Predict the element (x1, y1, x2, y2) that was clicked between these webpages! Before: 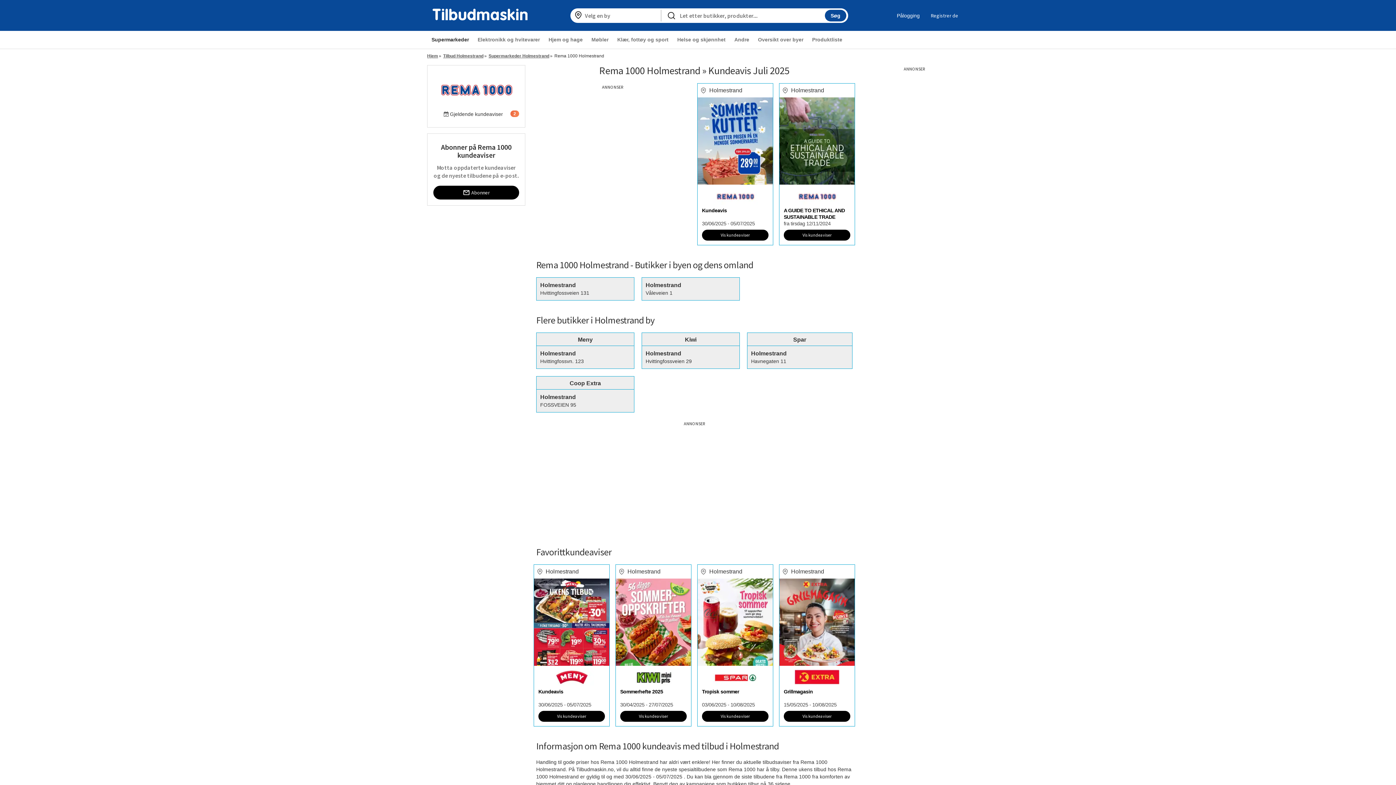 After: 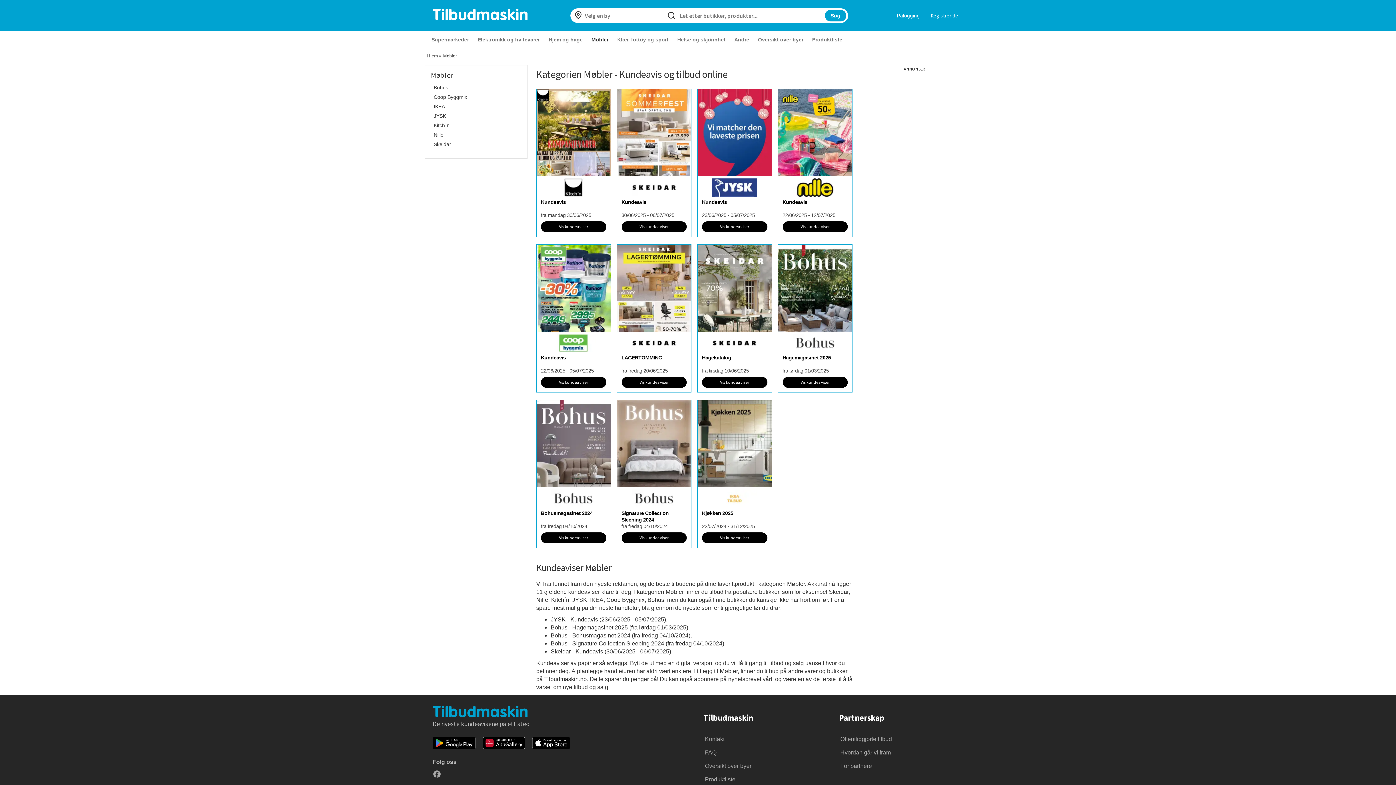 Action: bbox: (587, 33, 613, 45) label: Møbler